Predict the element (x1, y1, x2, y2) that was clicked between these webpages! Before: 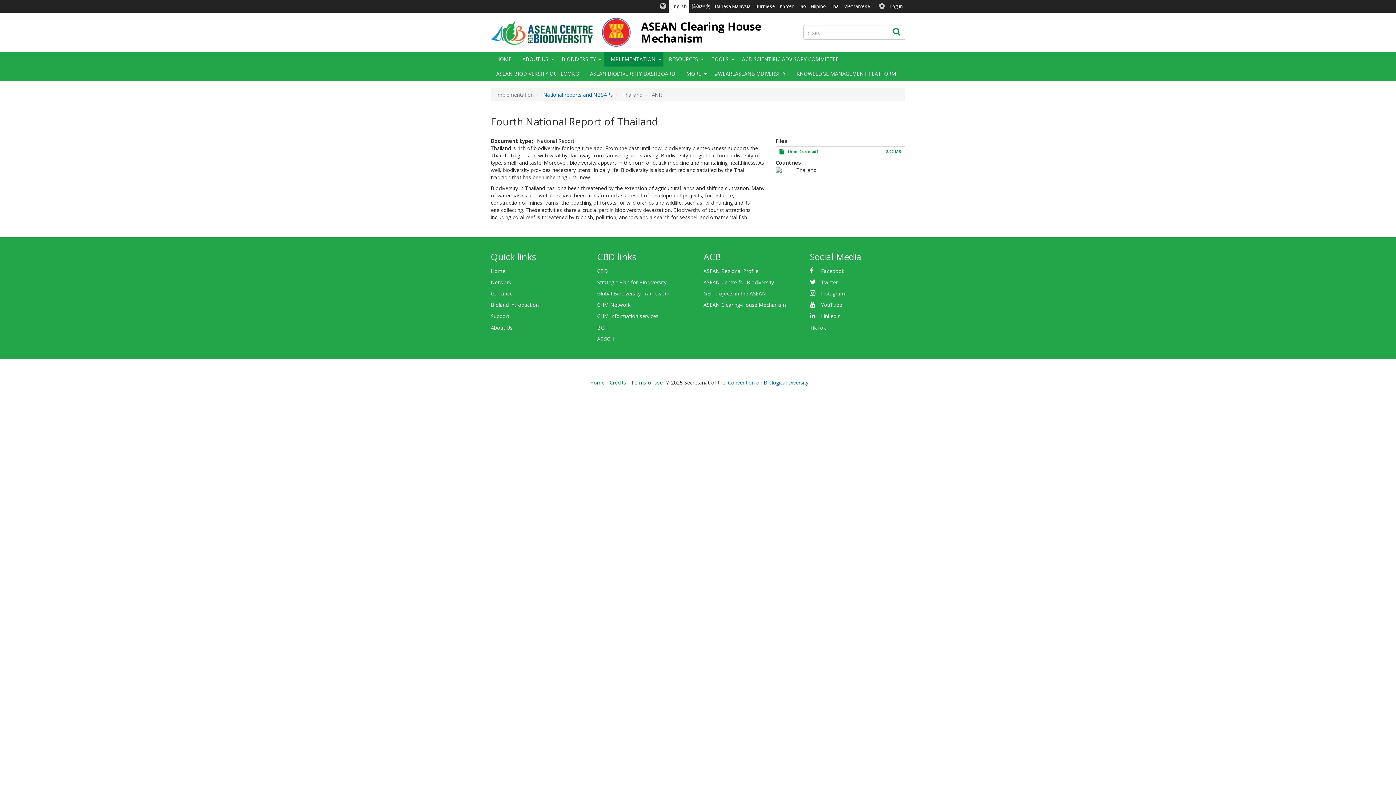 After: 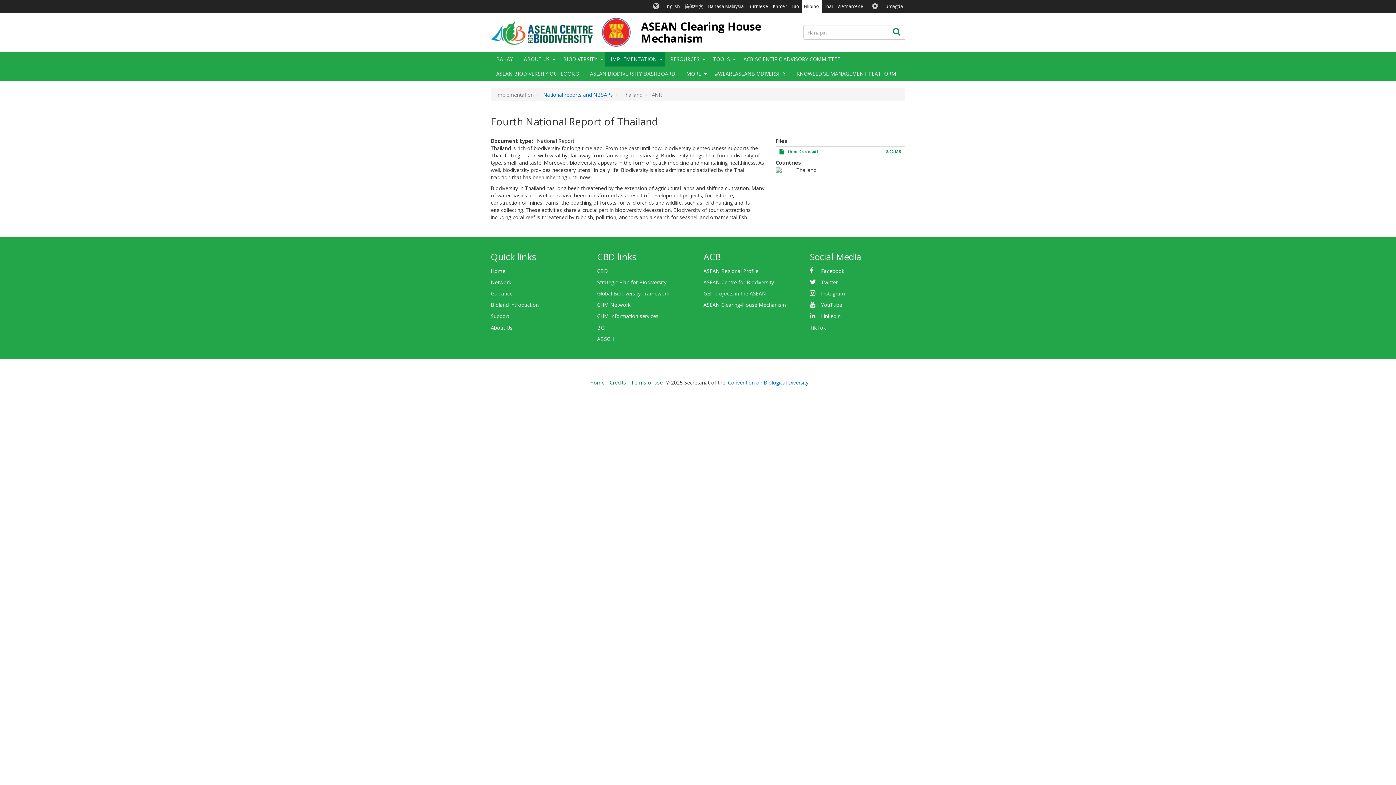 Action: bbox: (808, 0, 828, 12) label: Filipino